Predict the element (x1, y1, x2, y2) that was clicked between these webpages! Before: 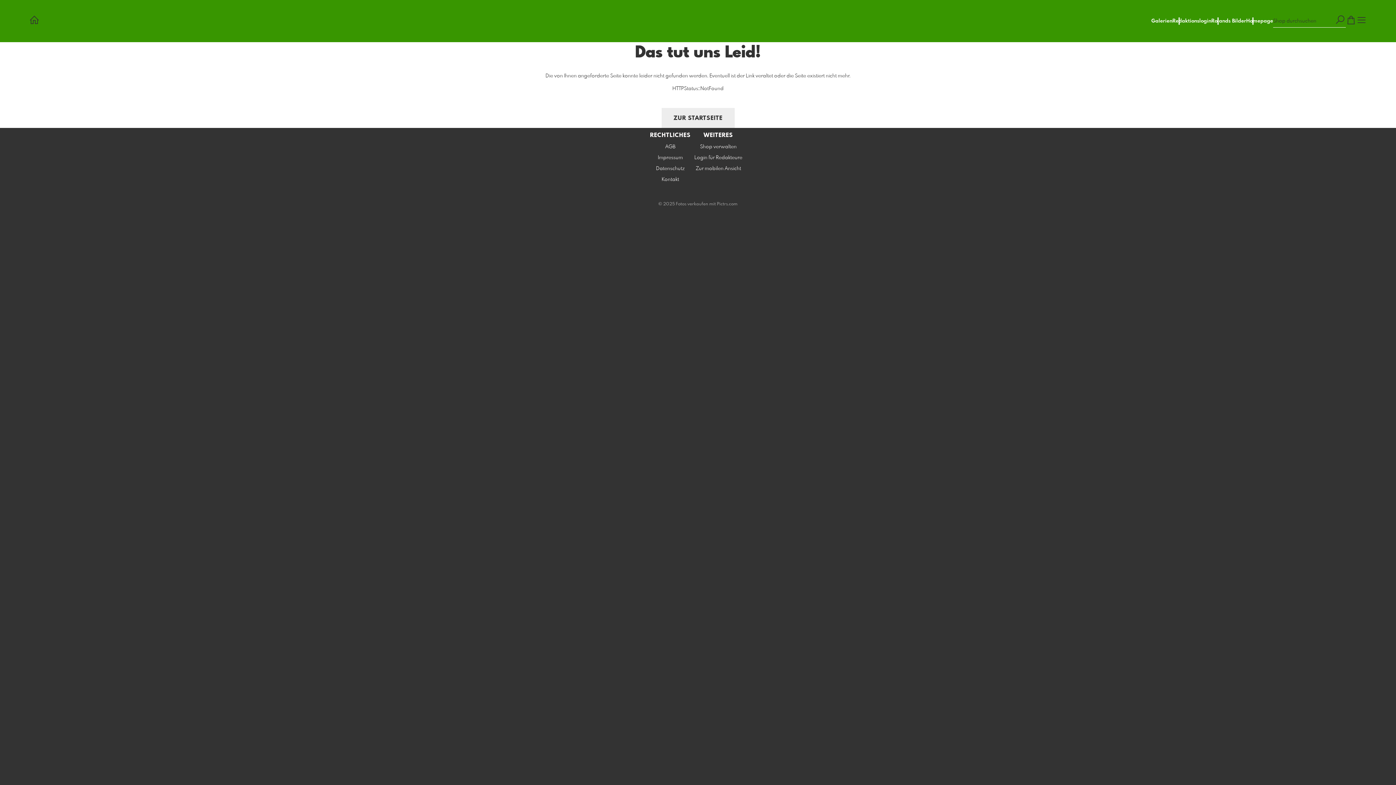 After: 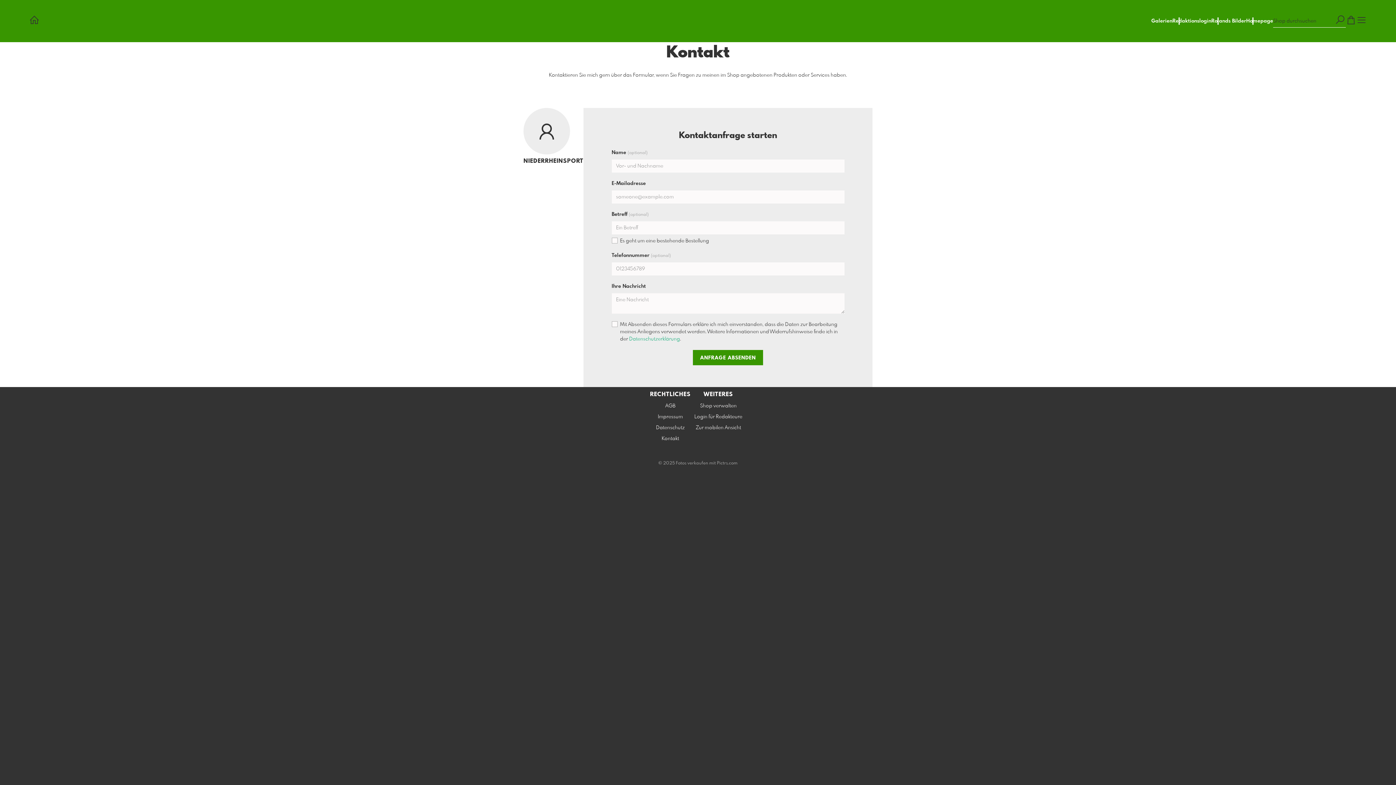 Action: label: Kontakt bbox: (661, 177, 679, 182)